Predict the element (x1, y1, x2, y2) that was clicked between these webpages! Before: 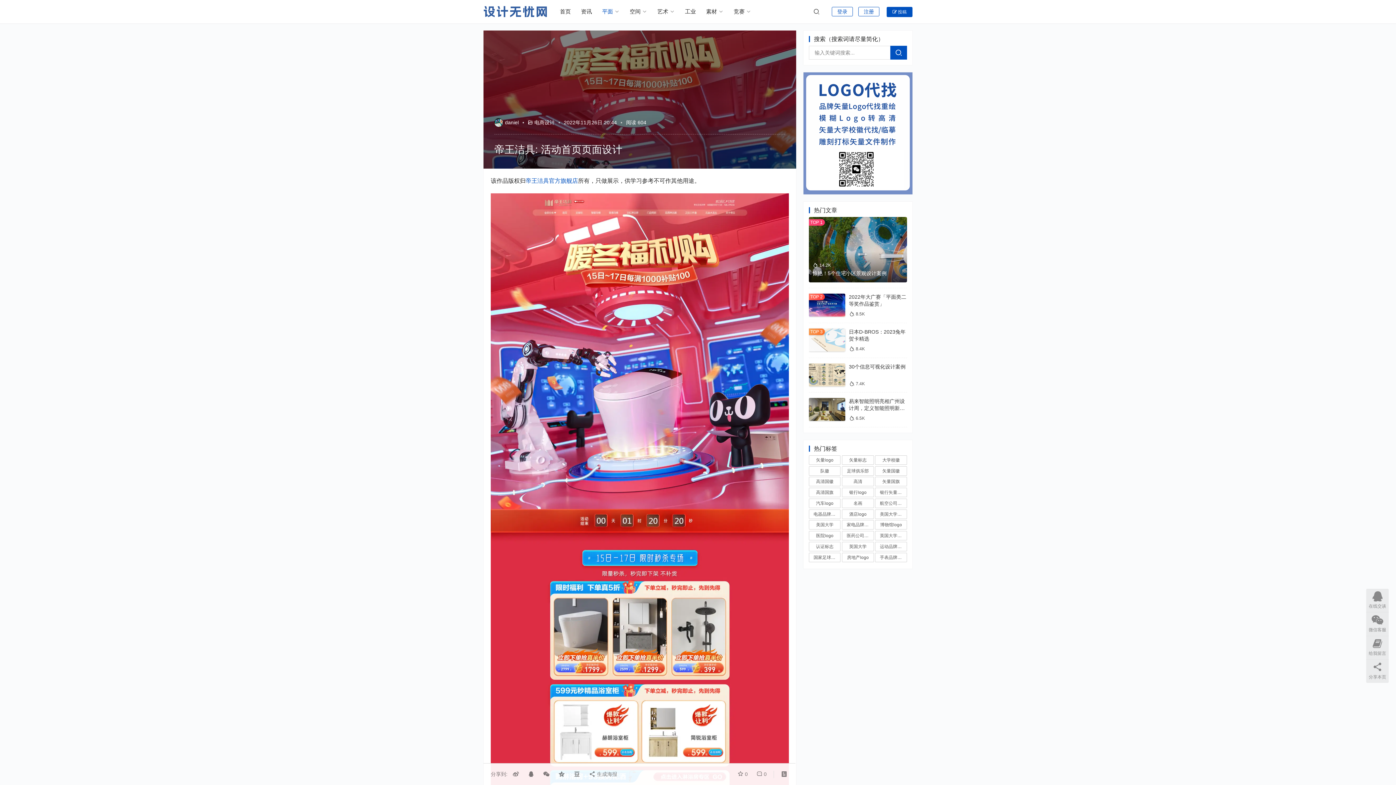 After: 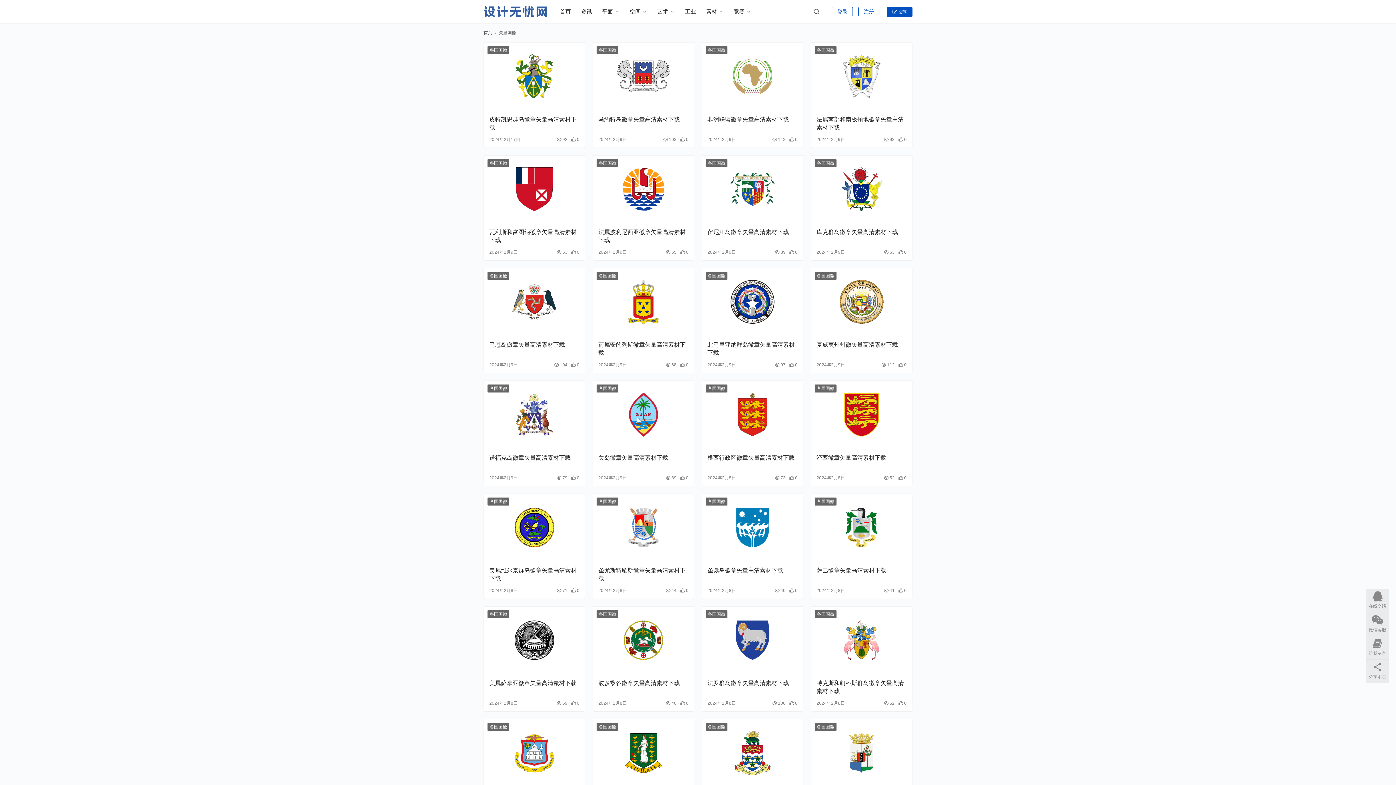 Action: label: 矢量国徽 bbox: (875, 466, 907, 475)